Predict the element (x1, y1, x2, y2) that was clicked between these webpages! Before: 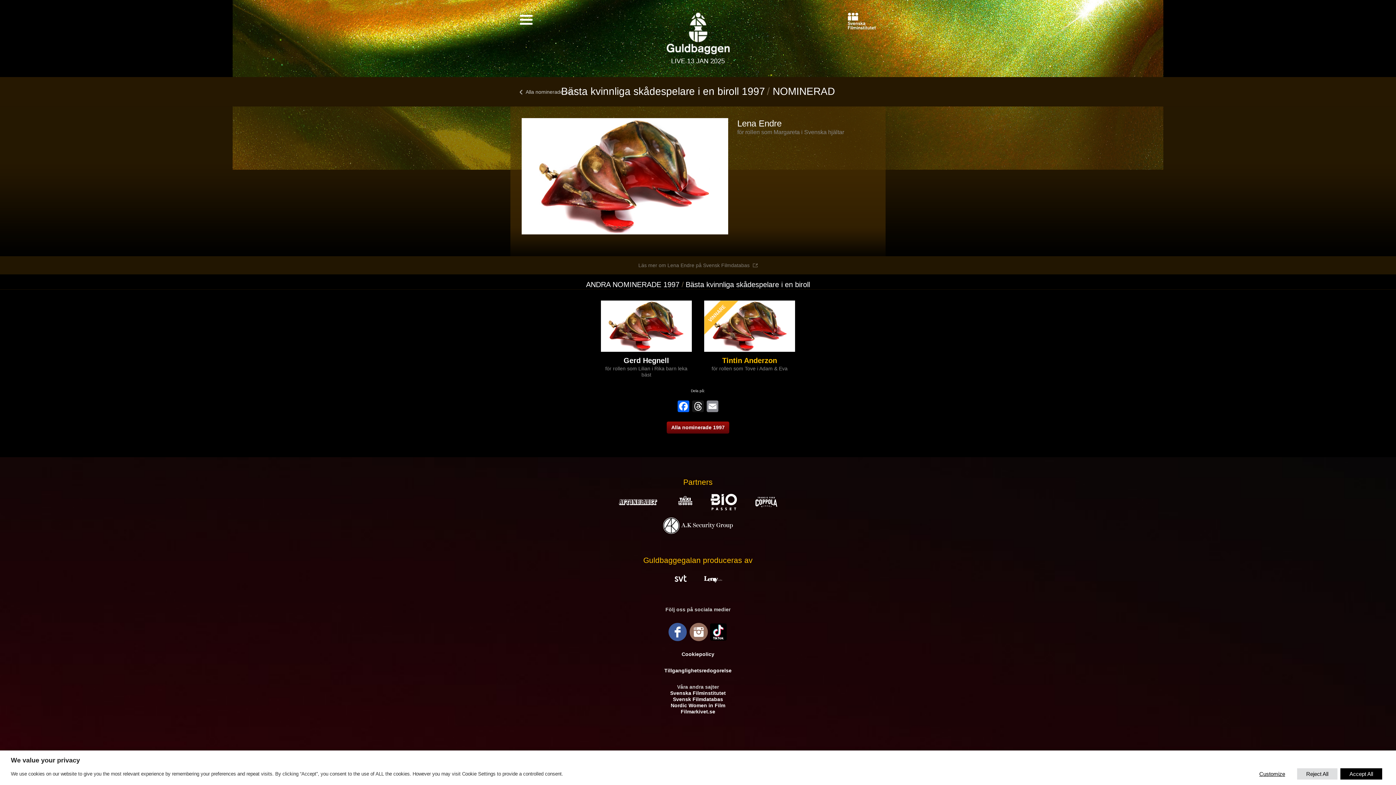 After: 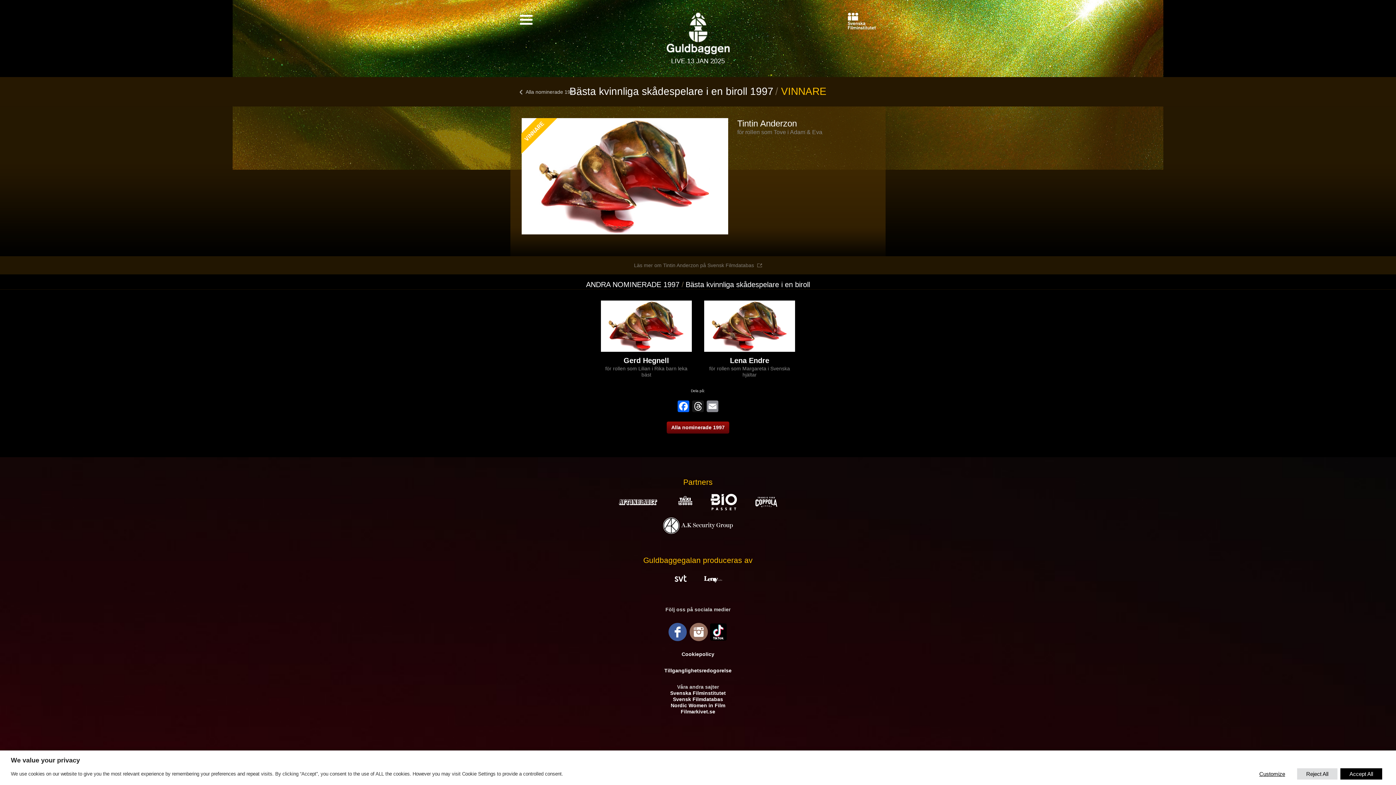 Action: bbox: (704, 300, 795, 352)